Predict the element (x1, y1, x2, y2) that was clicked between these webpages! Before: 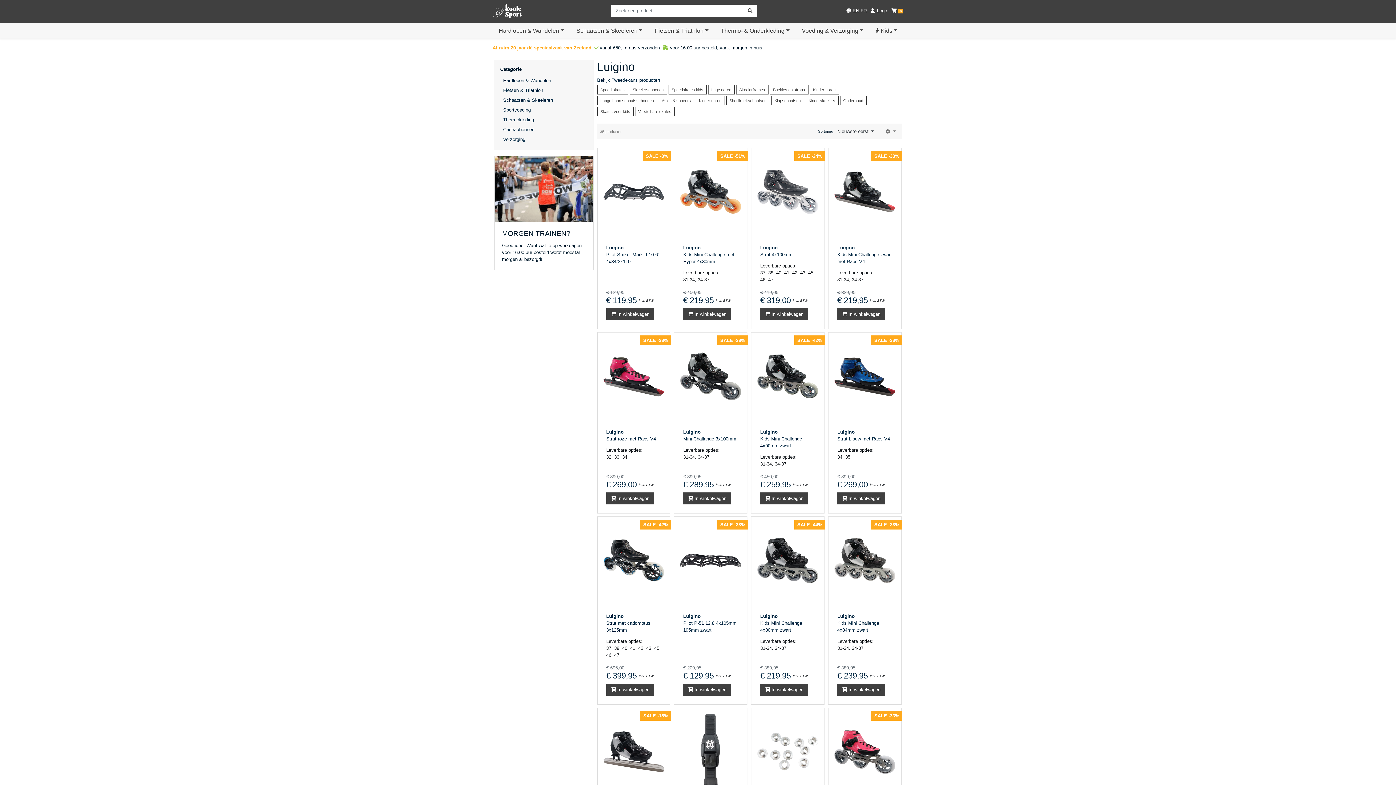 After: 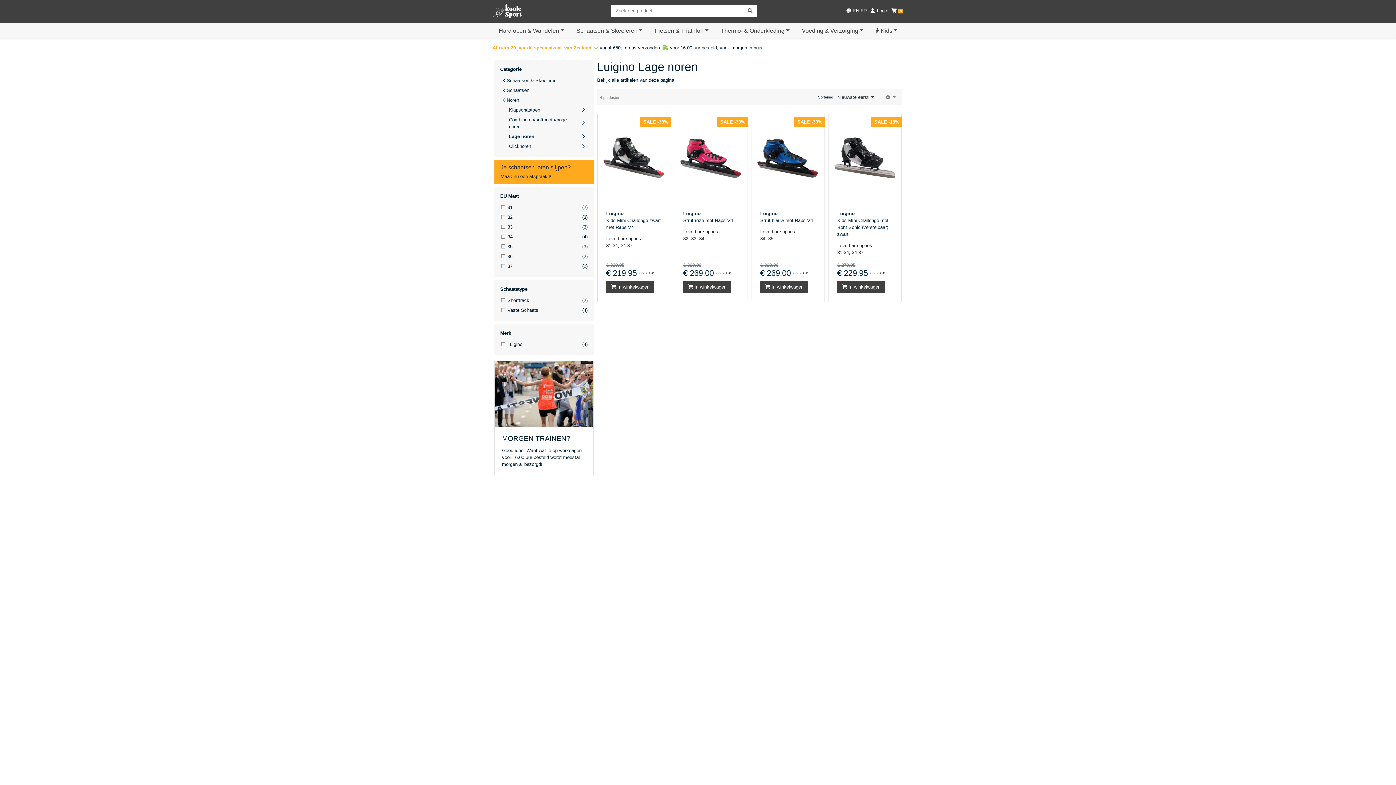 Action: label: Lage noren bbox: (708, 85, 734, 94)